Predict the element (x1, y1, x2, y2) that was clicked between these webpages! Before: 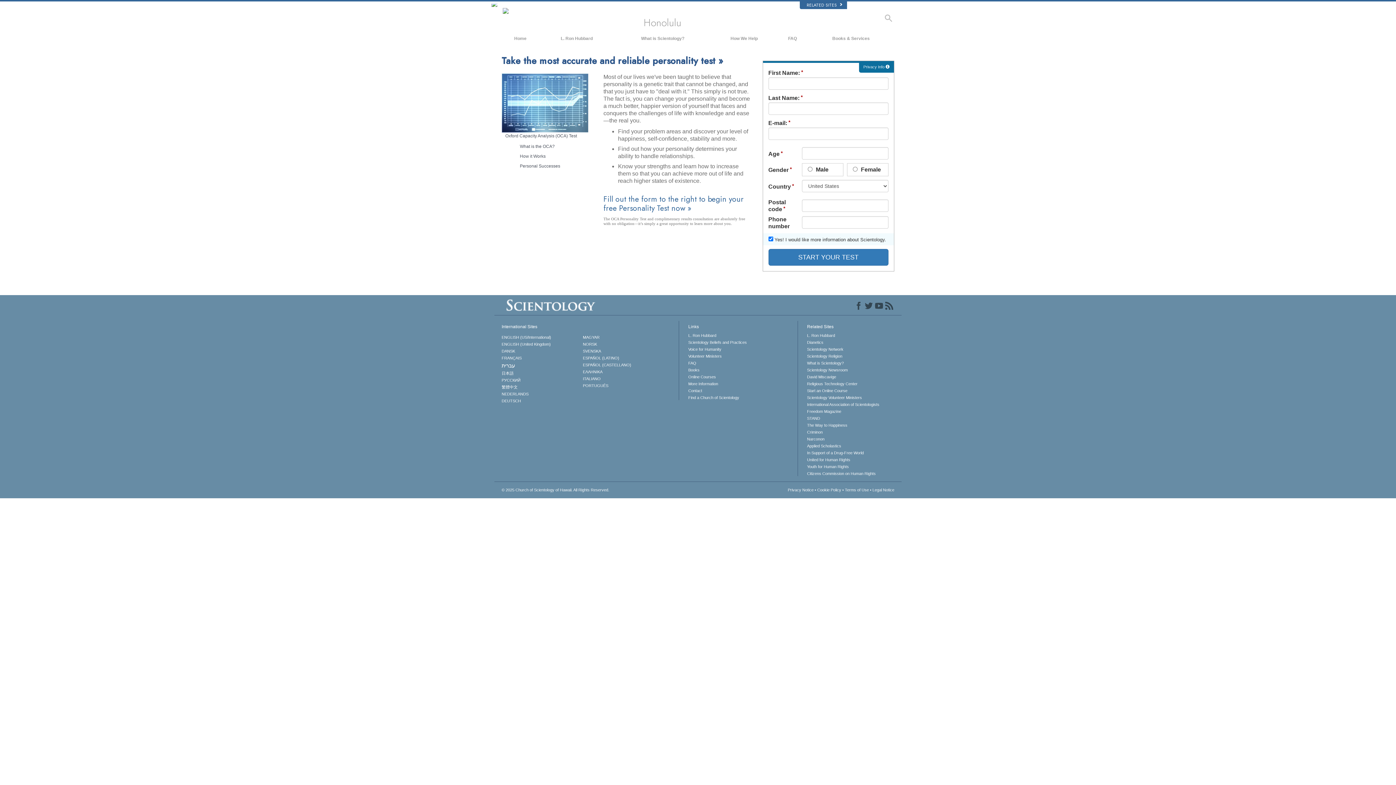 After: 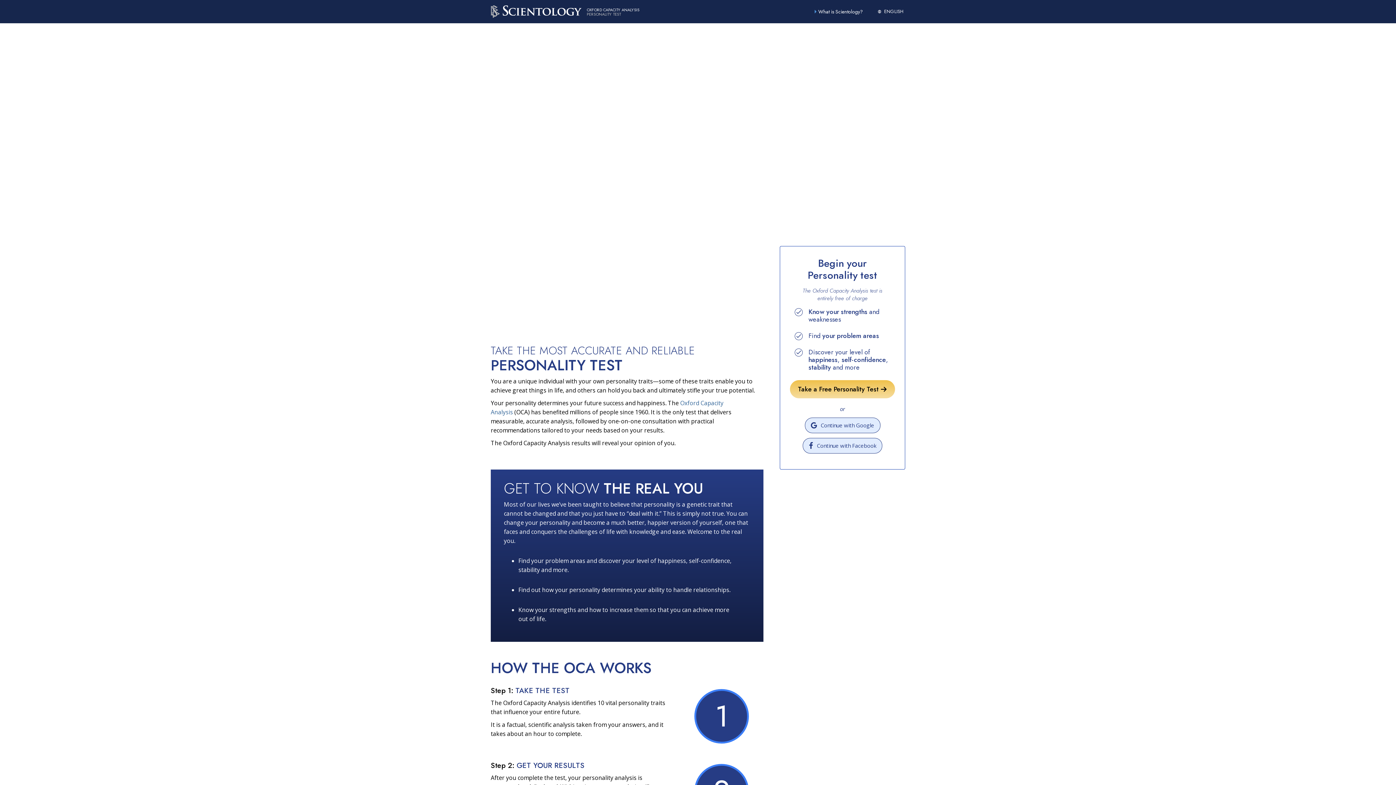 Action: bbox: (520, 144, 554, 149) label: What is the OCA?